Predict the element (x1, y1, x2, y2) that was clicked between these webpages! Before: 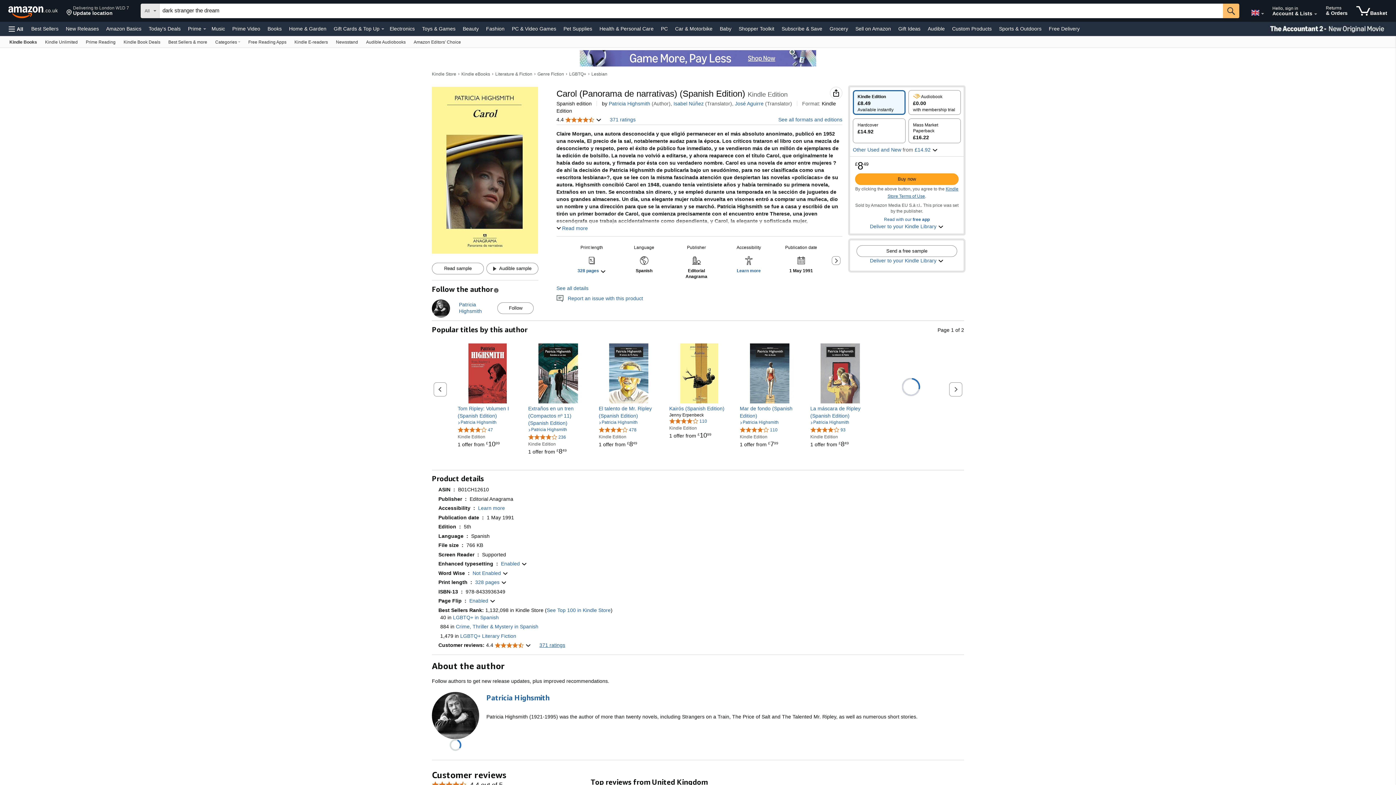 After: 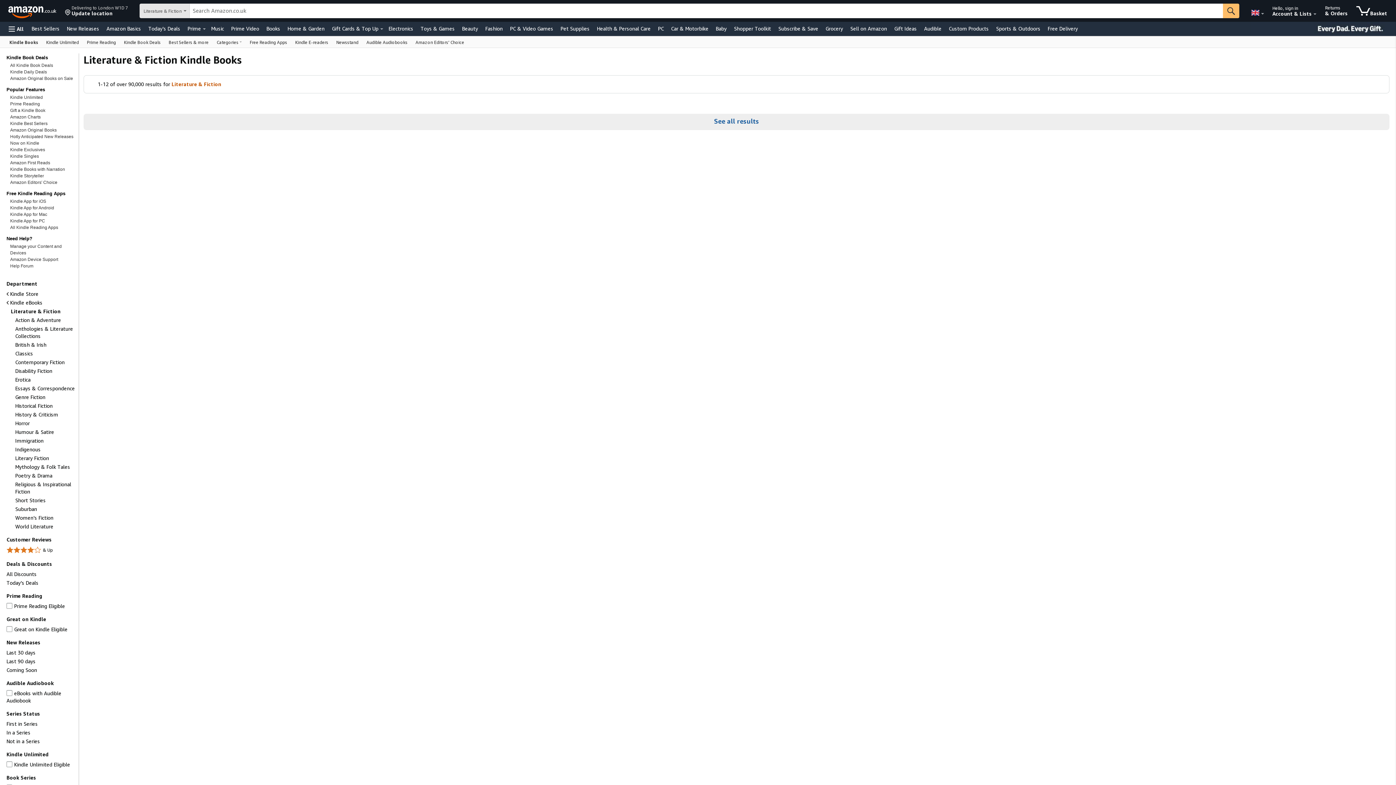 Action: label: Literature & Fiction bbox: (495, 71, 532, 76)